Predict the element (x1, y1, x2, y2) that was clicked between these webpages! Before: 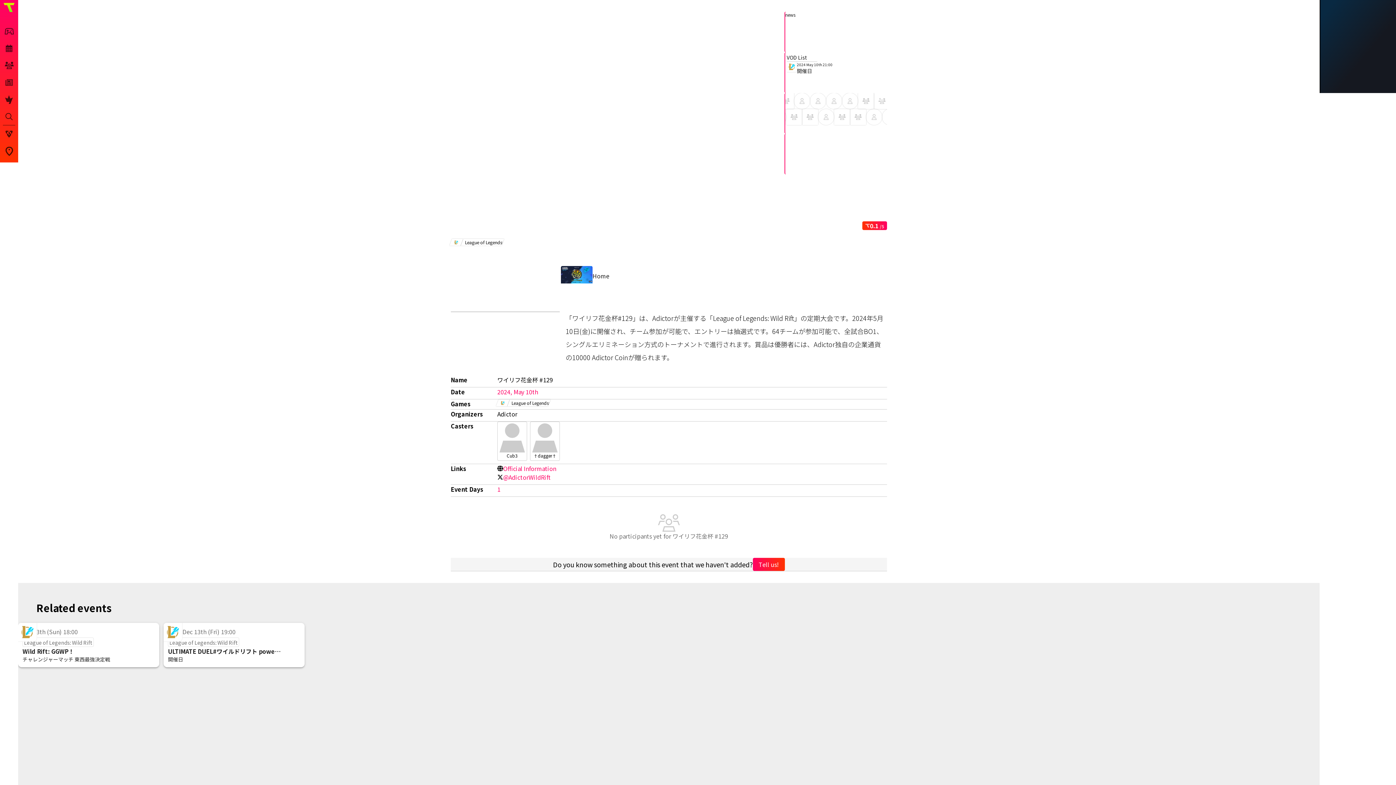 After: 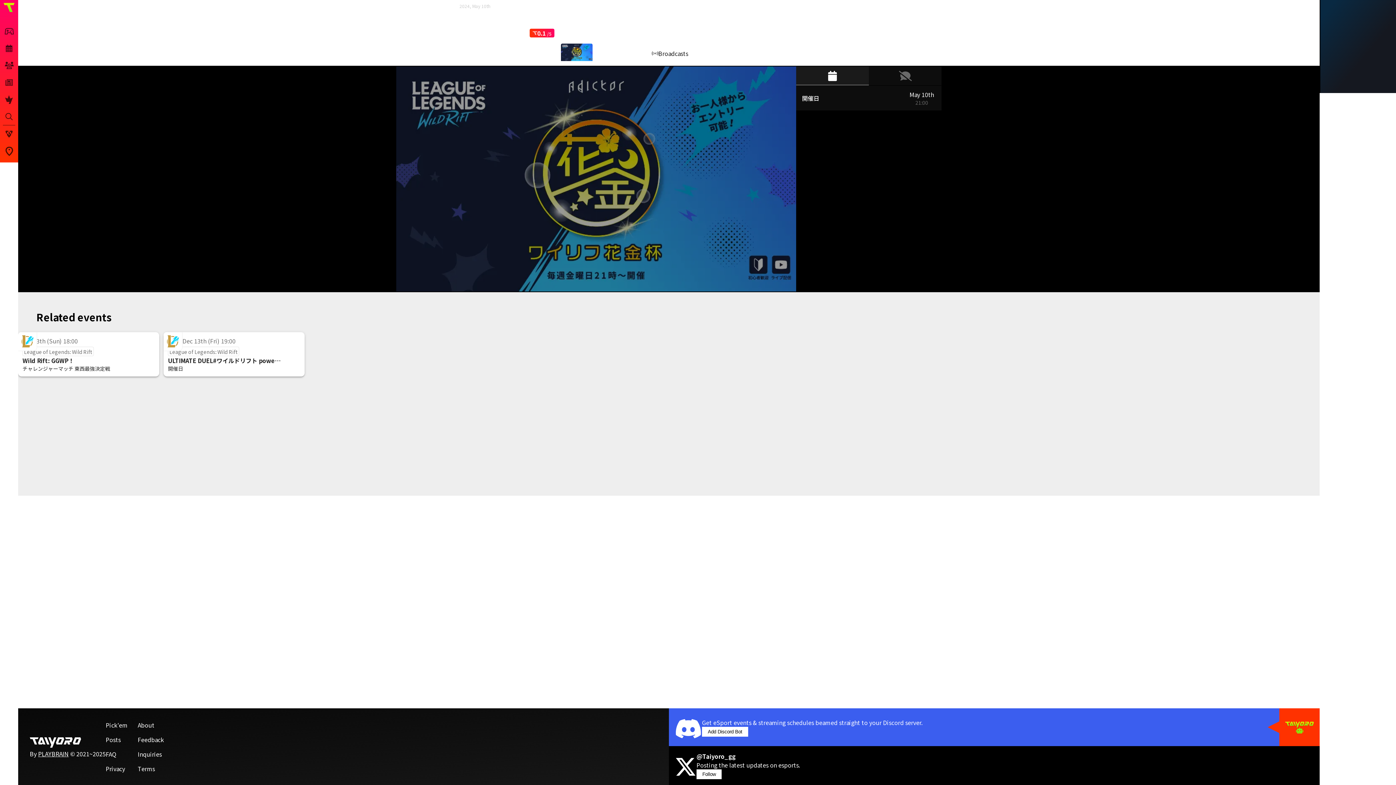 Action: bbox: (784, 52, 887, 93) label: Broadcasts

VOD List

2024 May 10th 21:00

開催日